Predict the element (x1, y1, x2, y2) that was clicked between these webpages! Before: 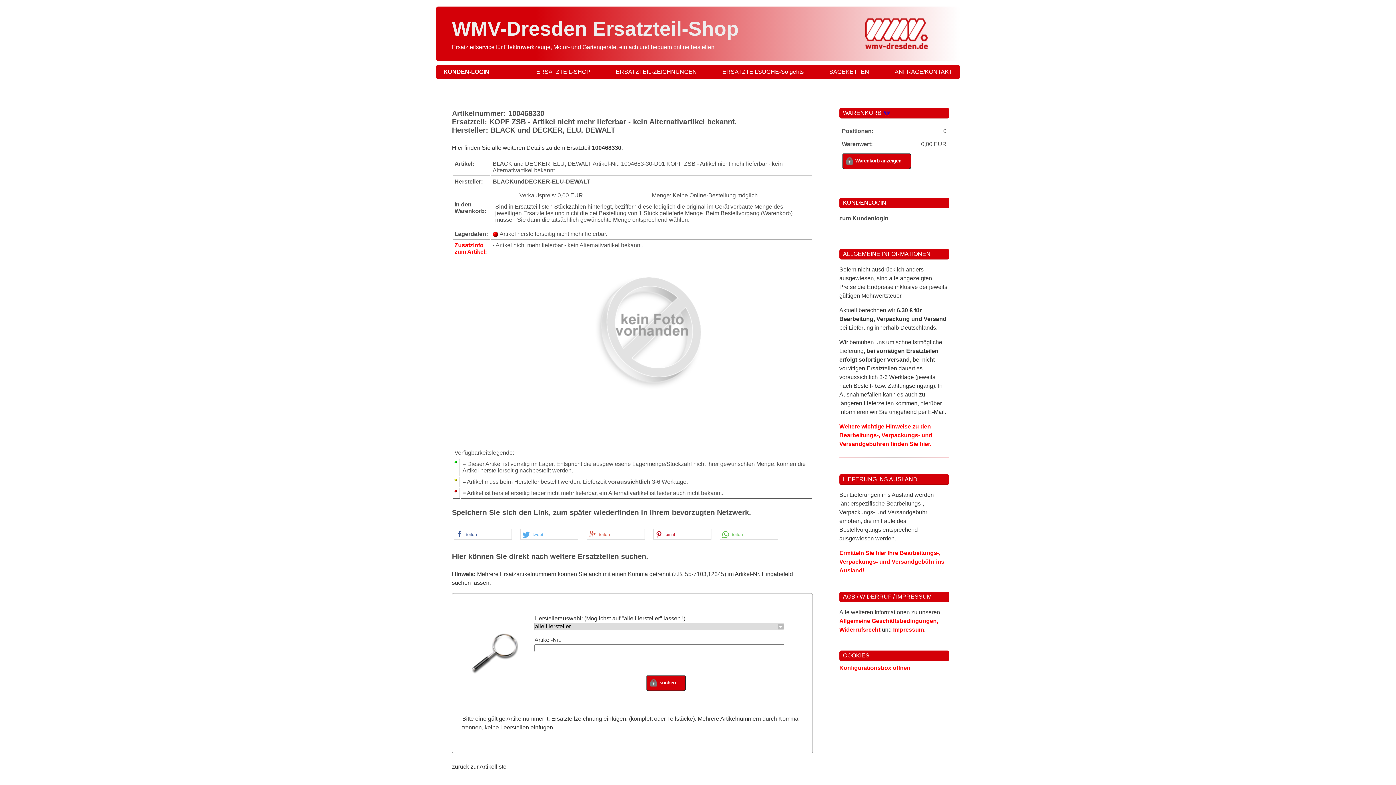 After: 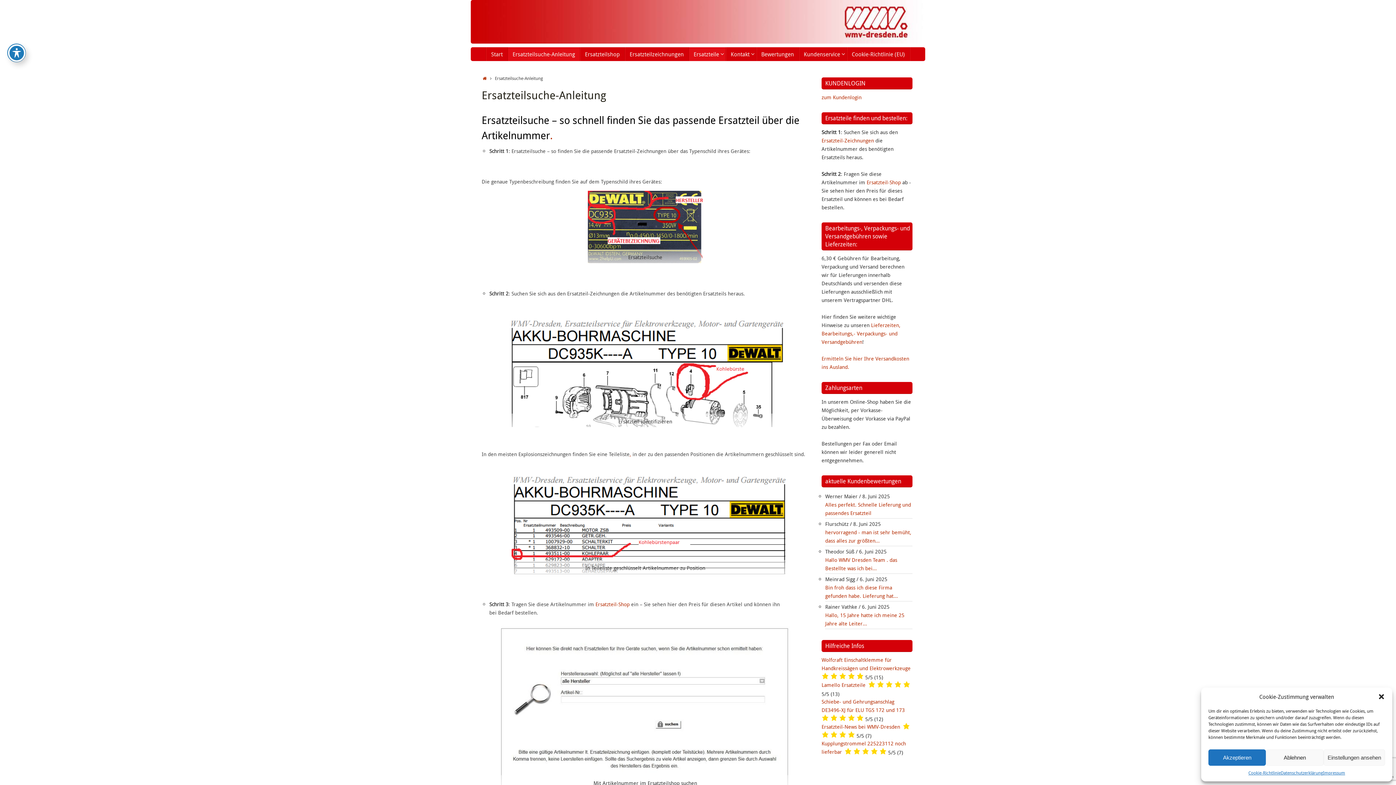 Action: label: ERSATZTEILSUCHE-So gehts bbox: (722, 64, 804, 79)